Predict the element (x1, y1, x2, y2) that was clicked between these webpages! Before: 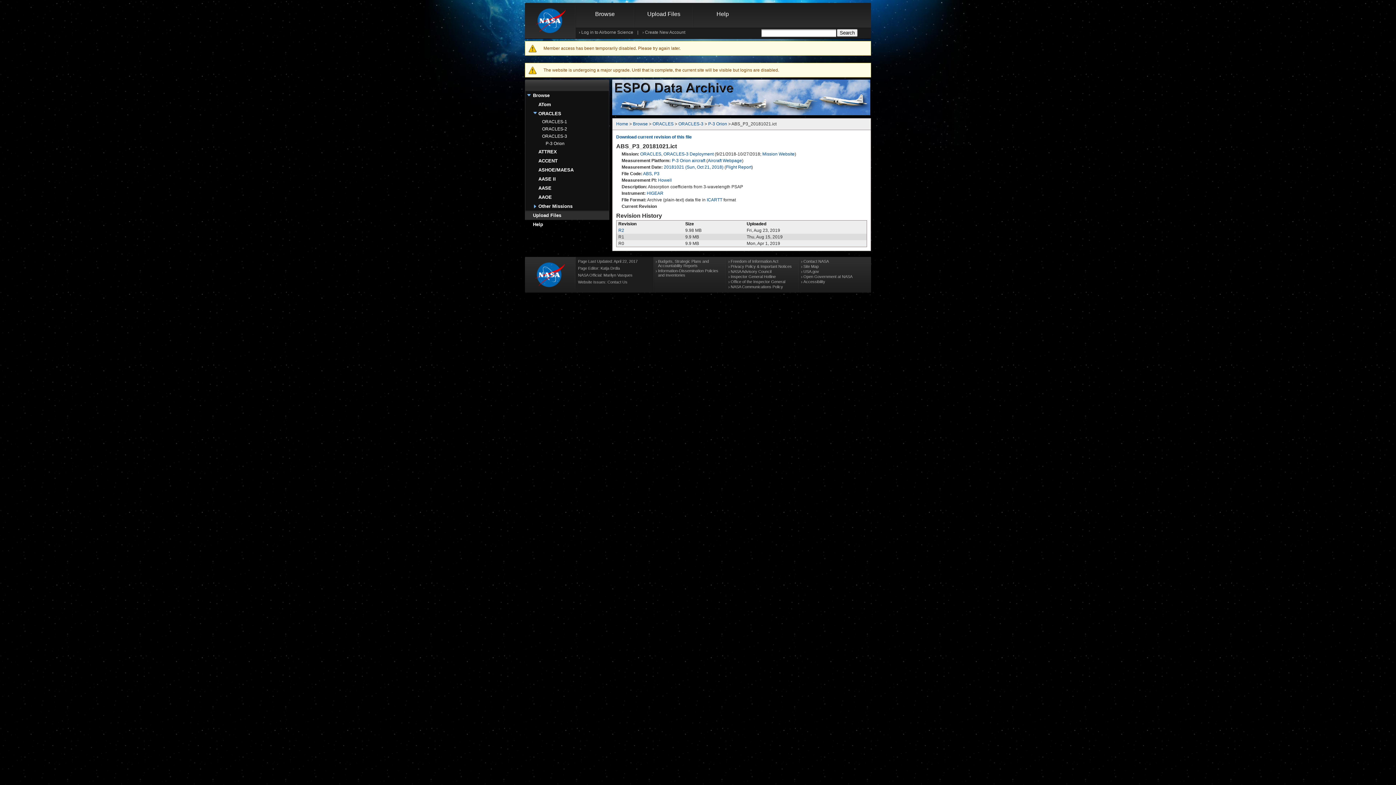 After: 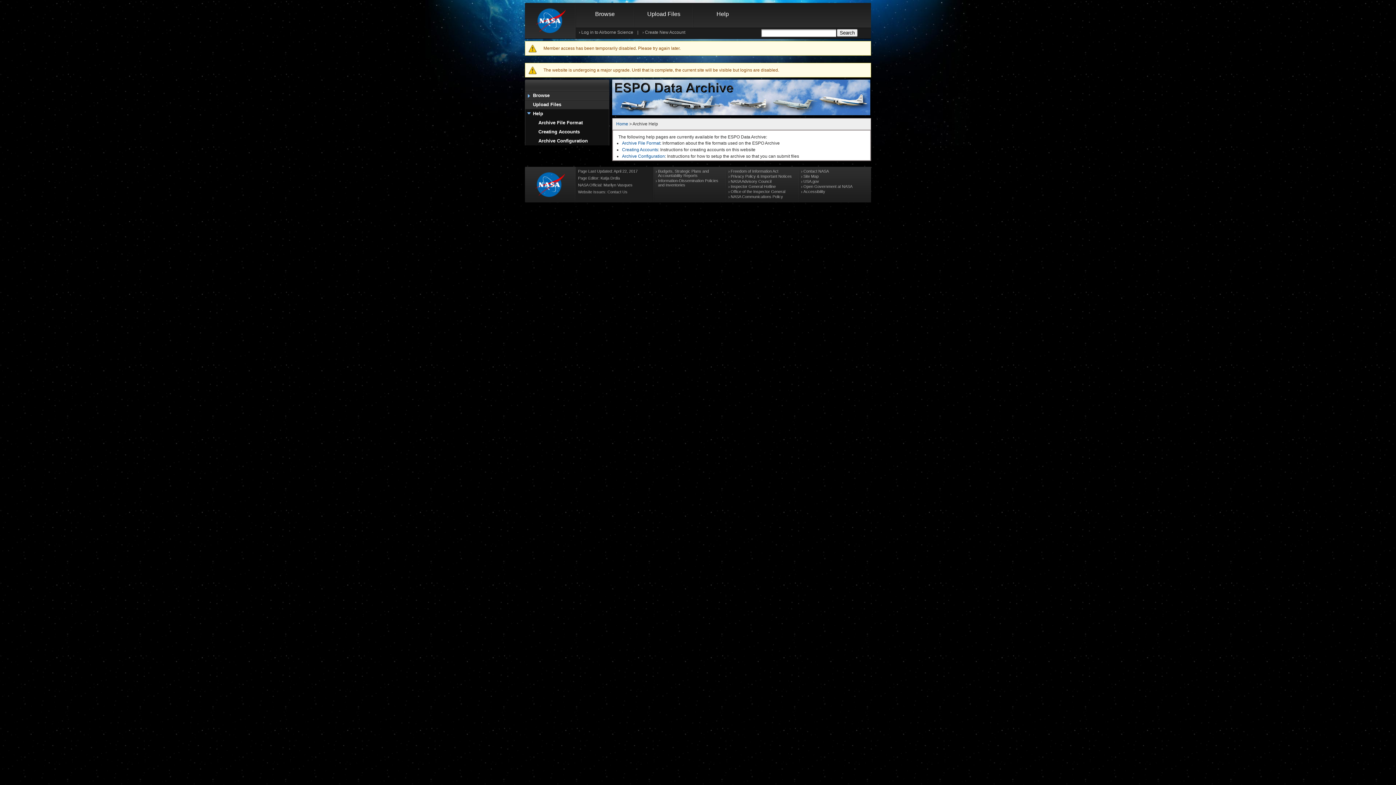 Action: label: Help bbox: (533, 221, 543, 227)